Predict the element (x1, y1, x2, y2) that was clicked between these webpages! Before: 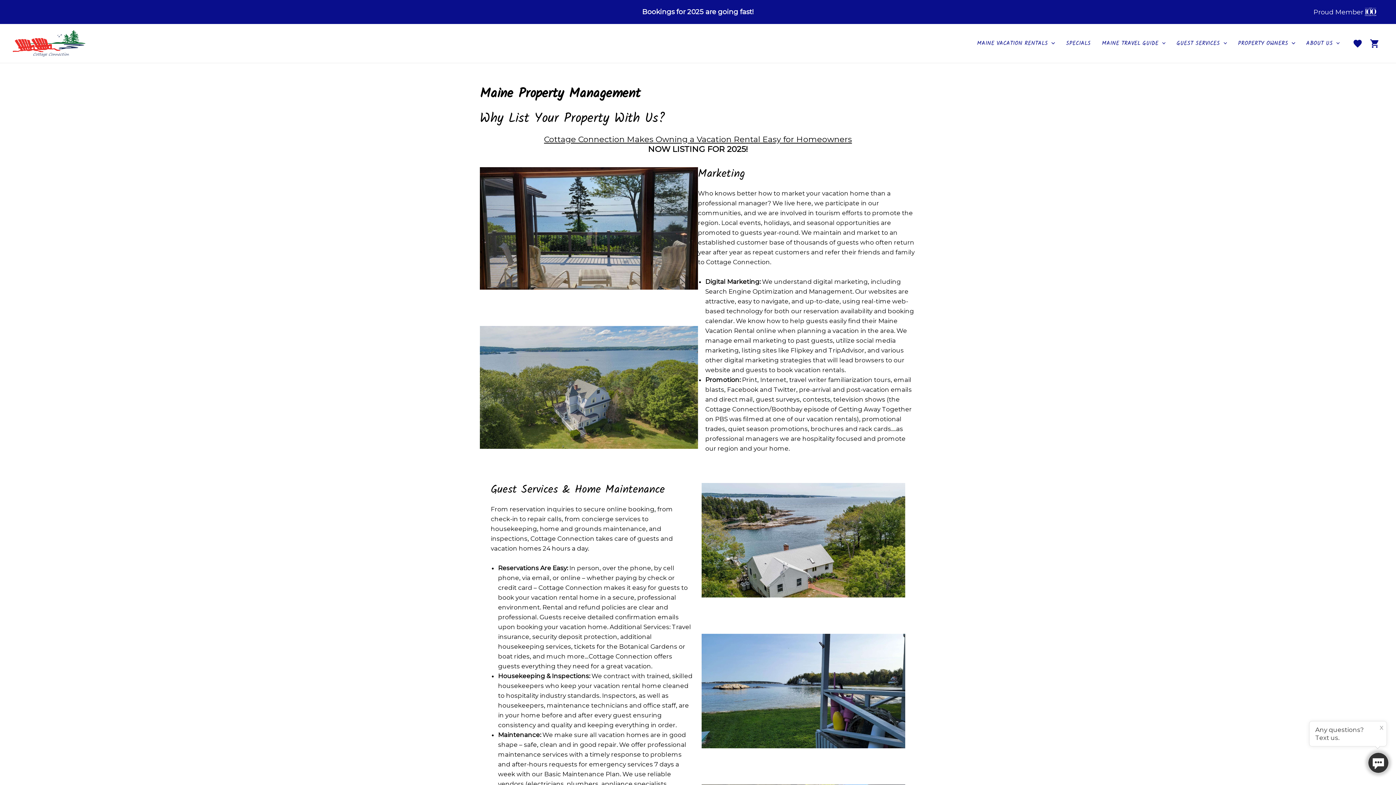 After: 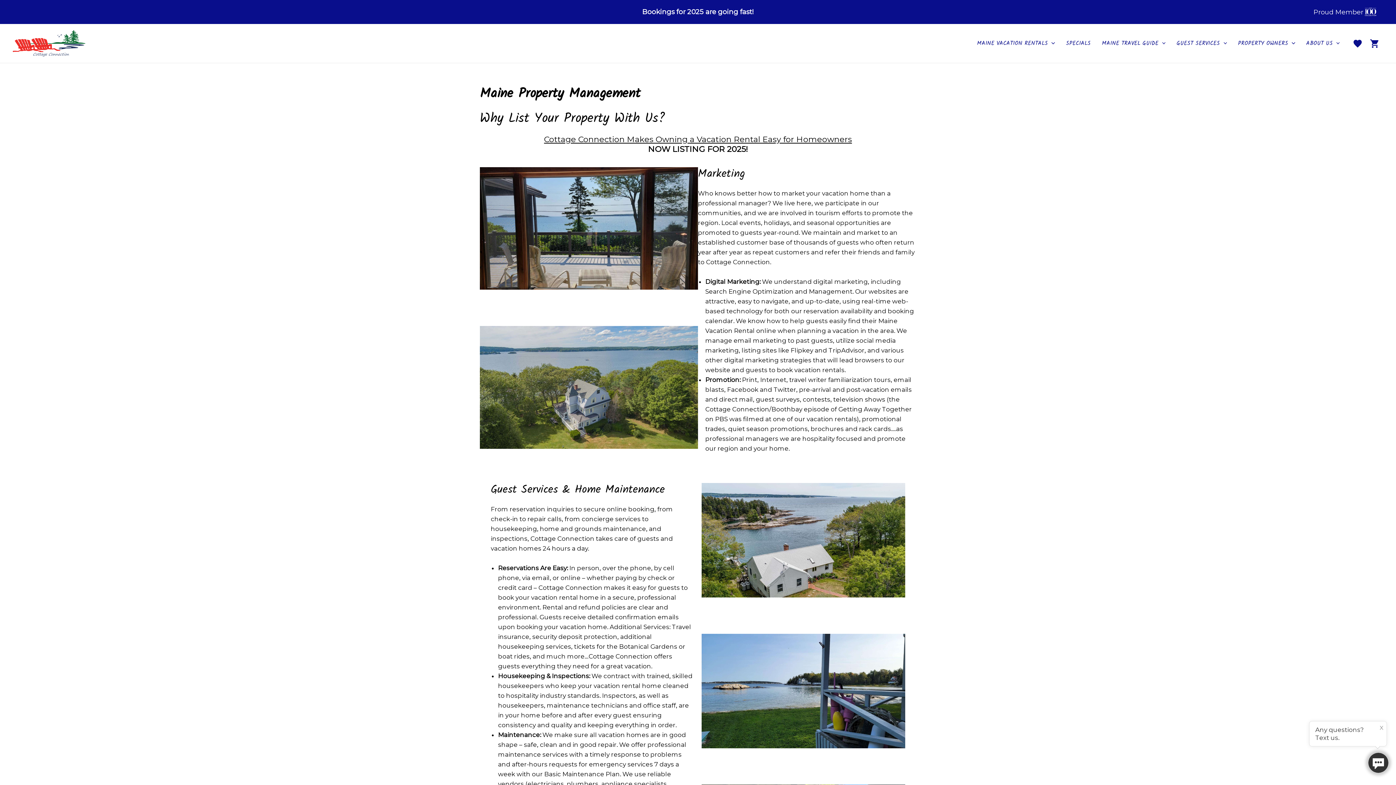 Action: bbox: (1232, 28, 1301, 58) label: PROPERTY OWNERS